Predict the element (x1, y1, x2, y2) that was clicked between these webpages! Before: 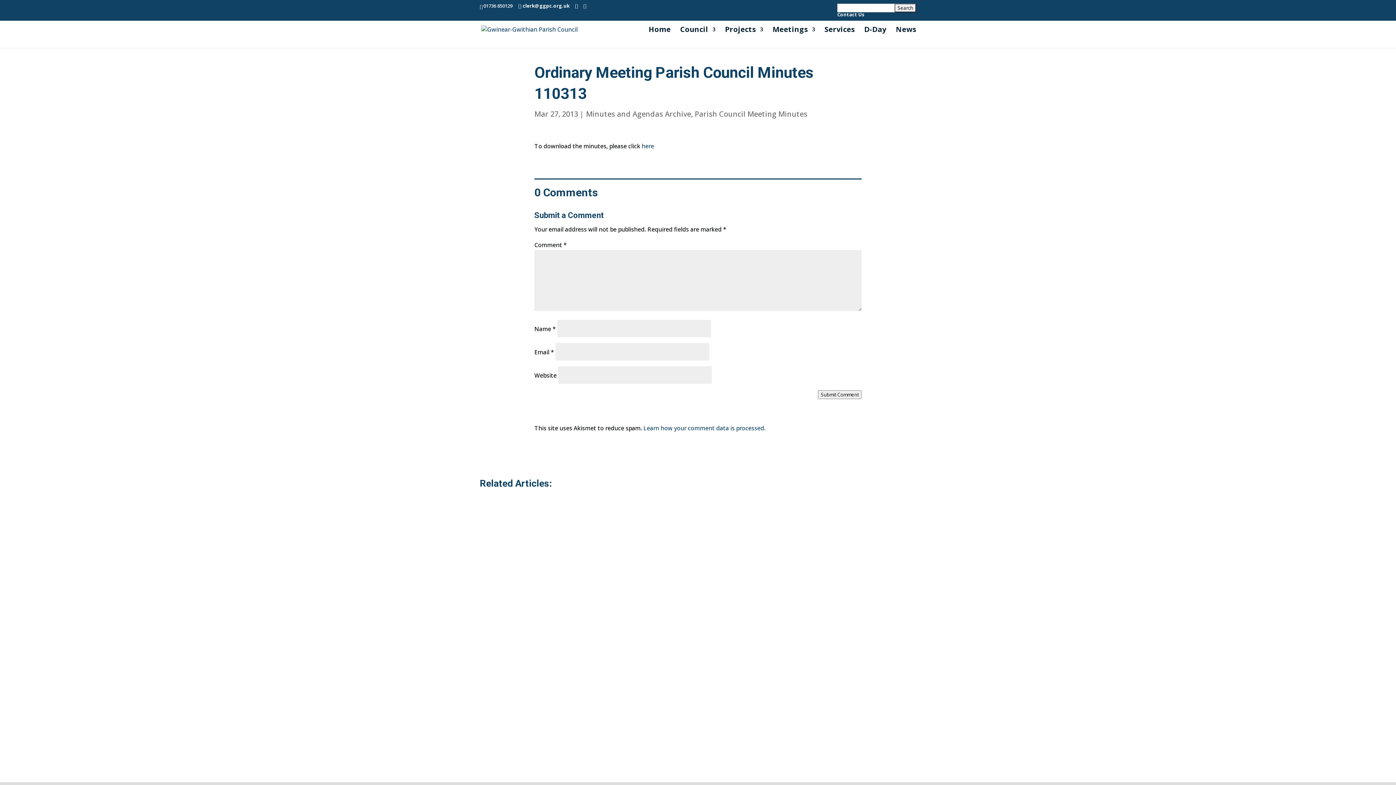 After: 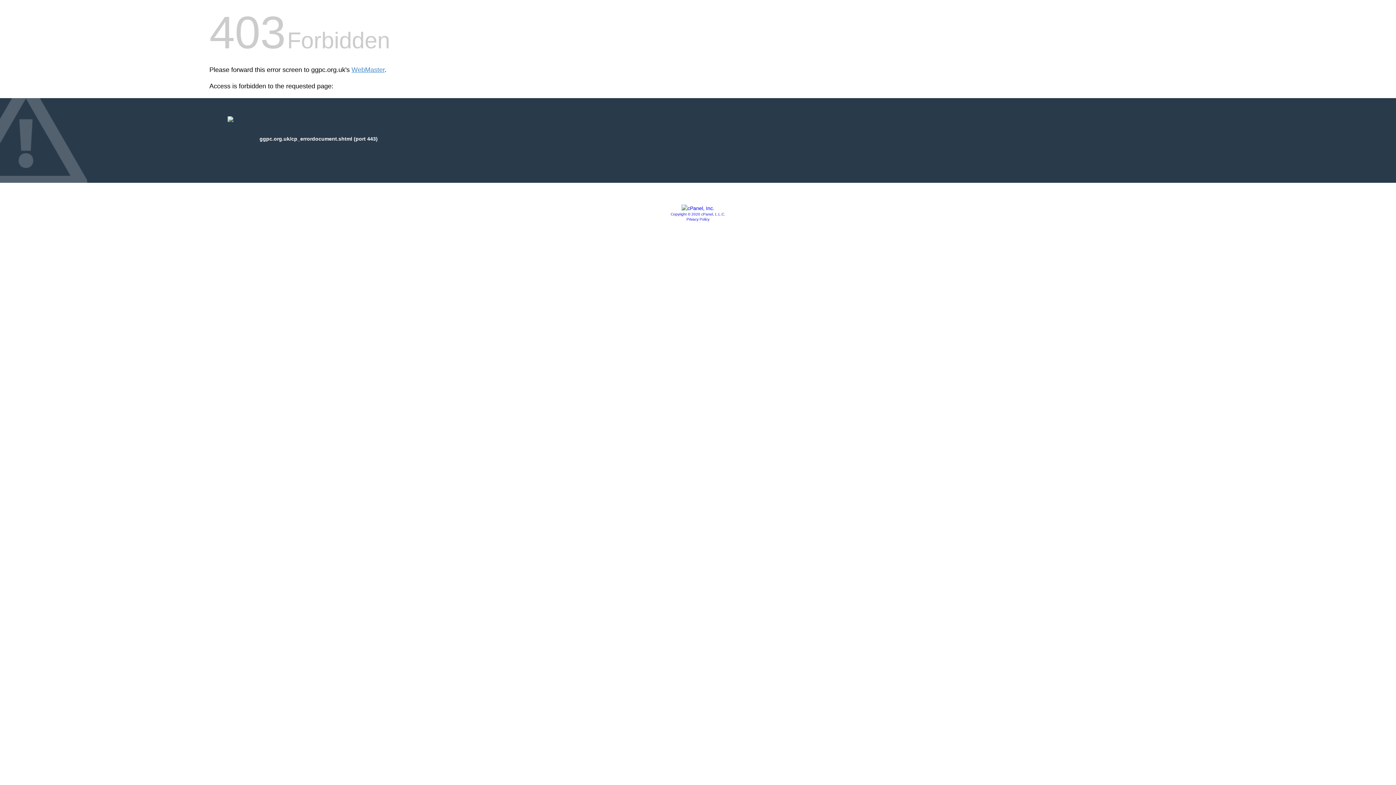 Action: bbox: (486, 721, 666, 729) label: APPROVED Minutes PC Ordinary Meeting 23rd March 2020-public